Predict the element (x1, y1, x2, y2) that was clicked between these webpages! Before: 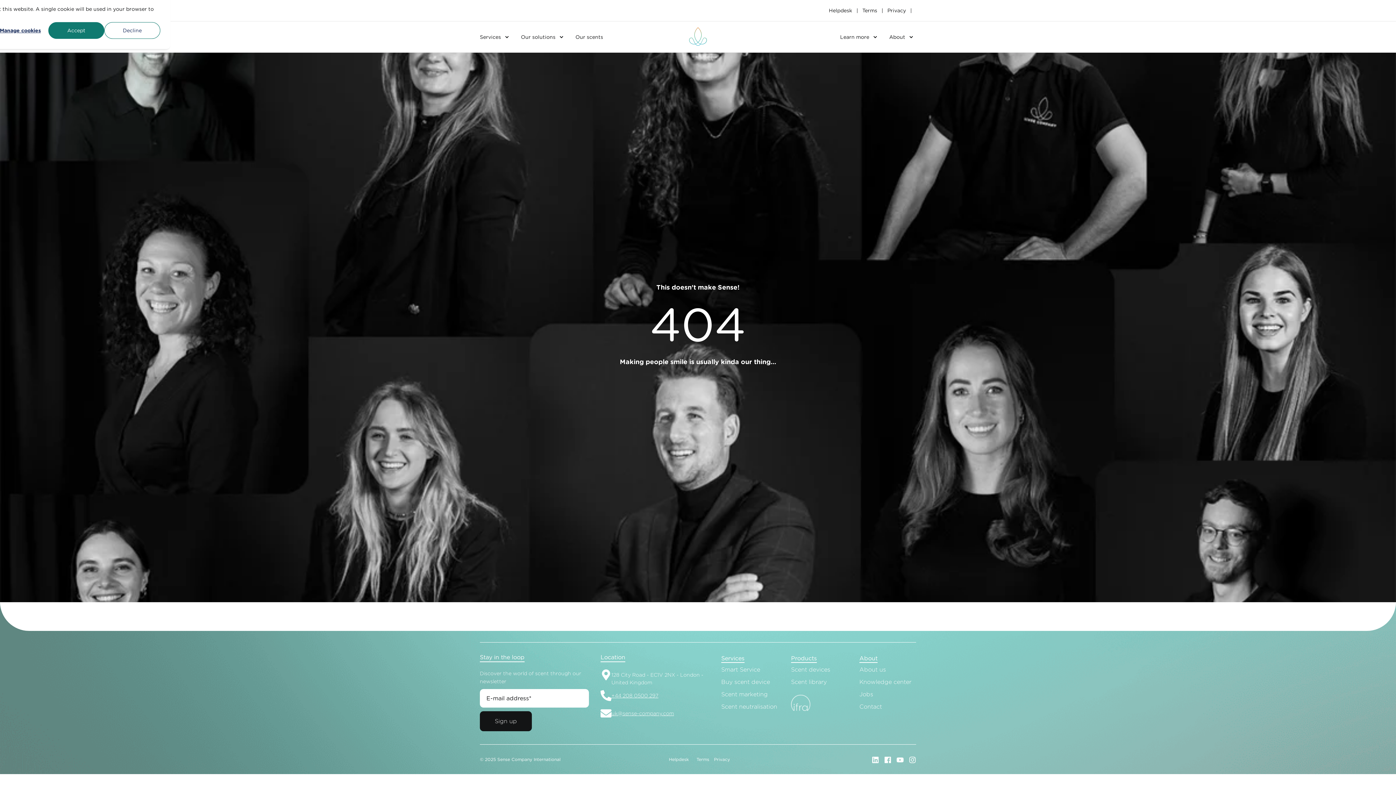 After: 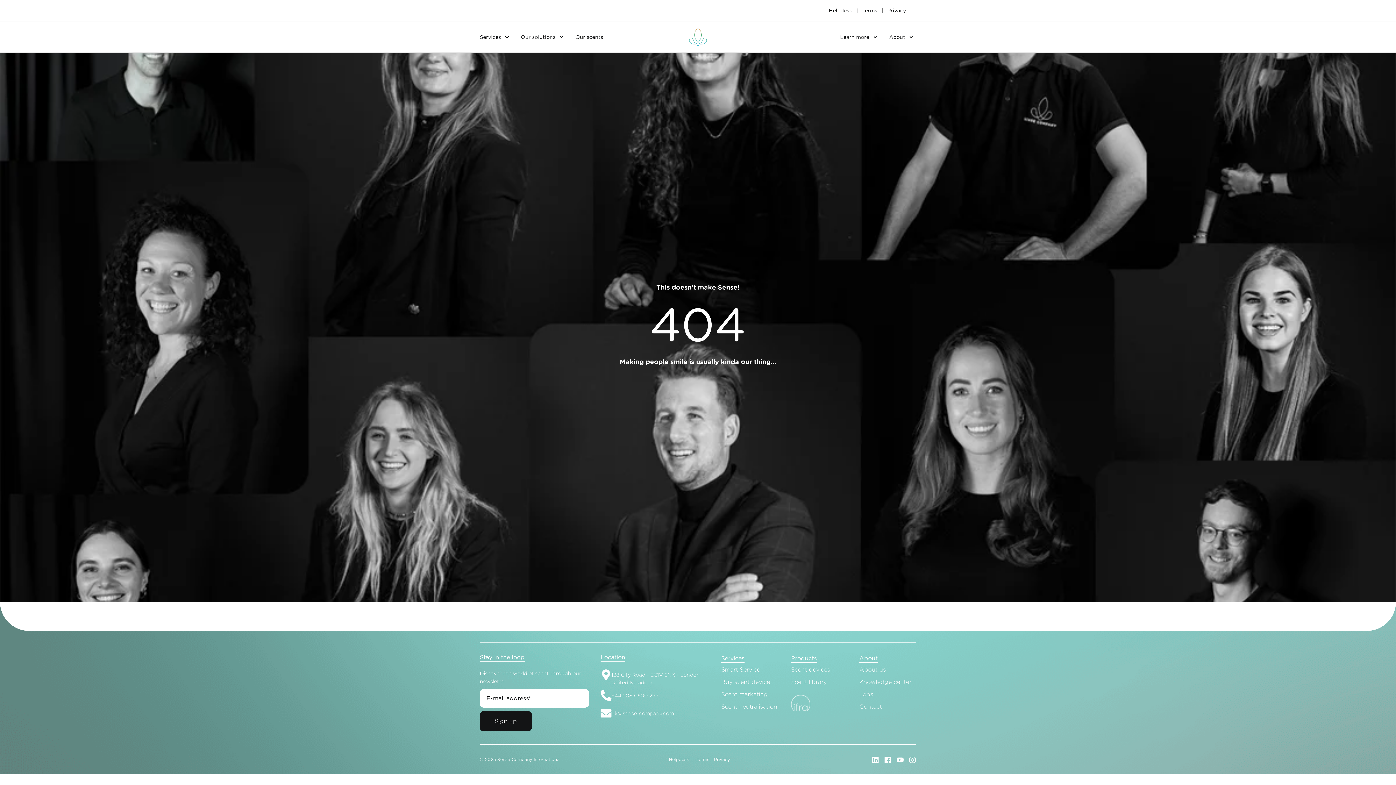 Action: label: Decline bbox: (104, 22, 160, 38)